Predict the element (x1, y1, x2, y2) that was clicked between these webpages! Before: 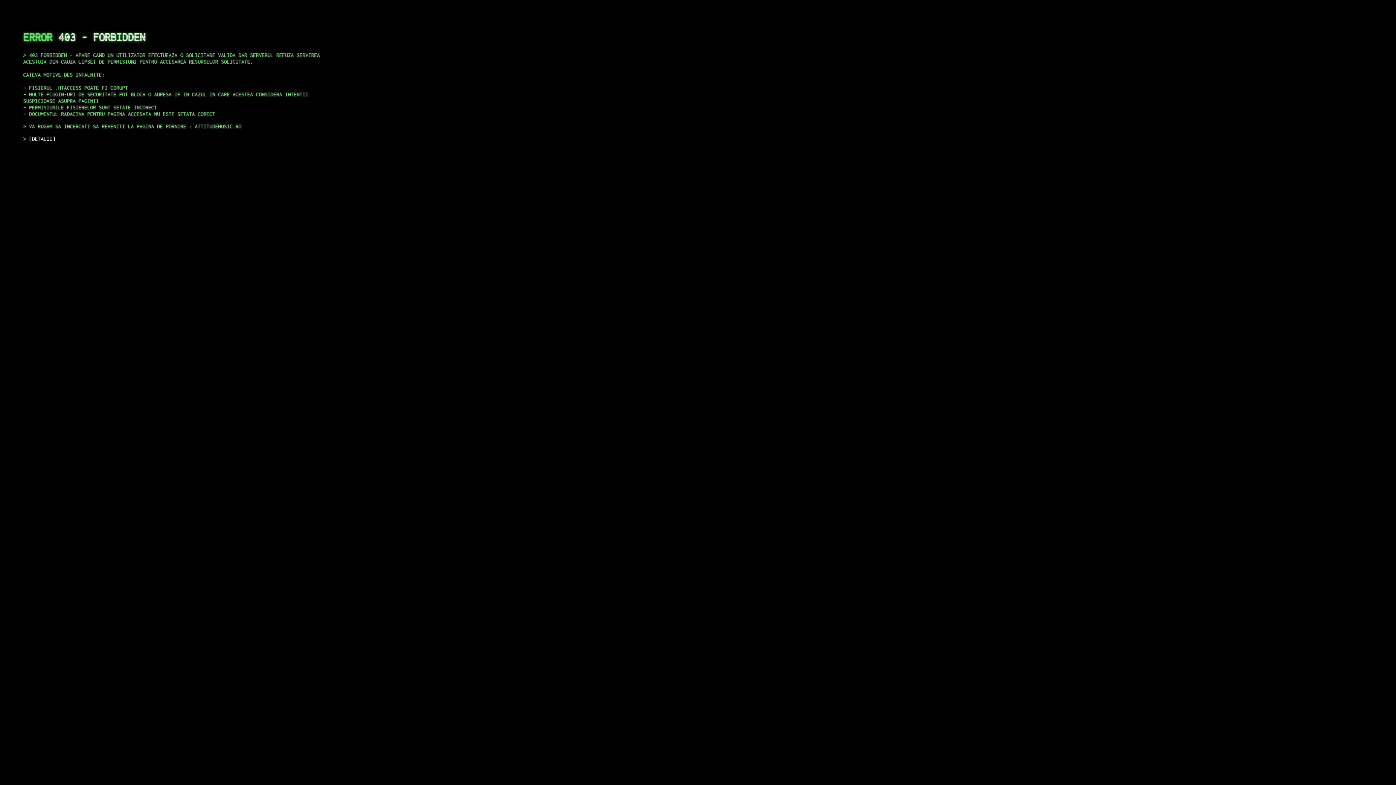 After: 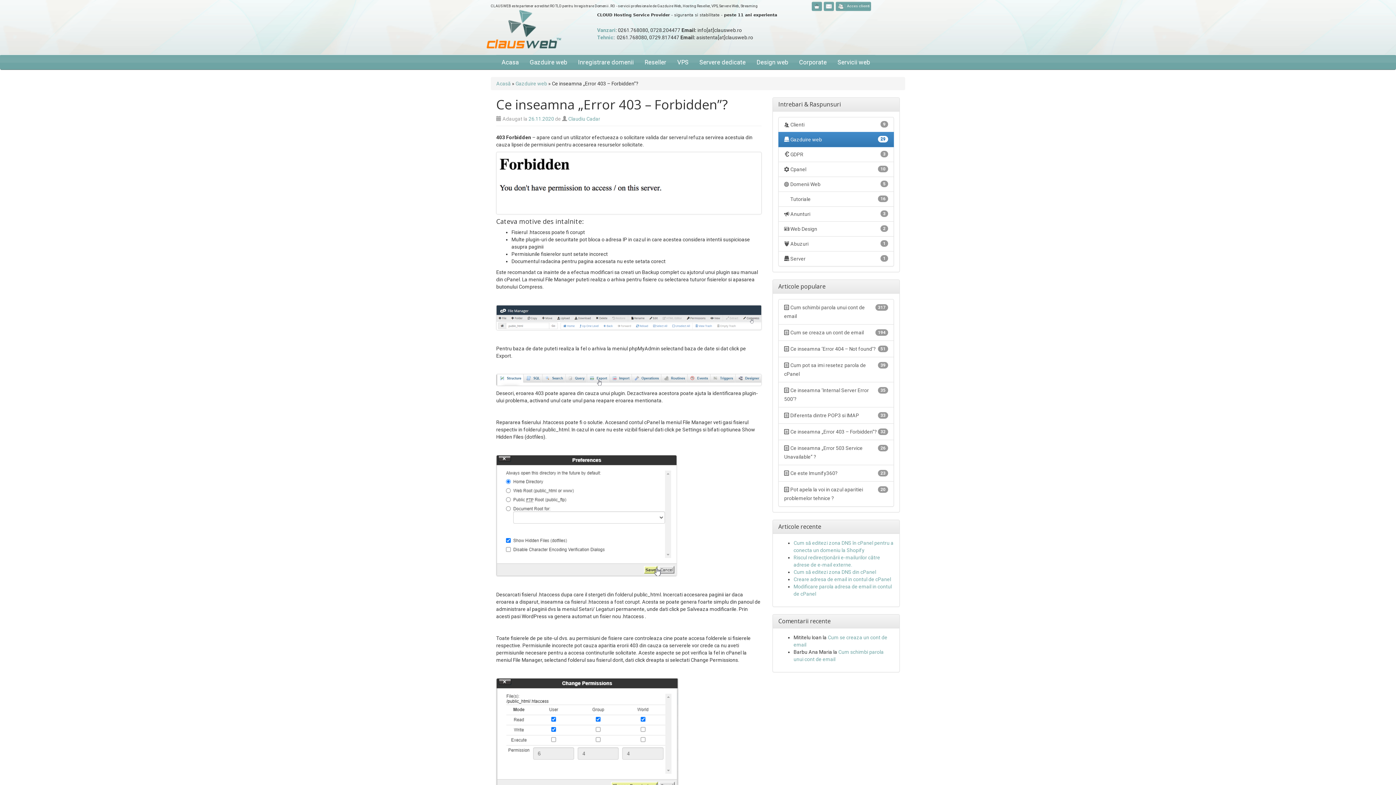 Action: label: DETALII bbox: (29, 135, 55, 141)